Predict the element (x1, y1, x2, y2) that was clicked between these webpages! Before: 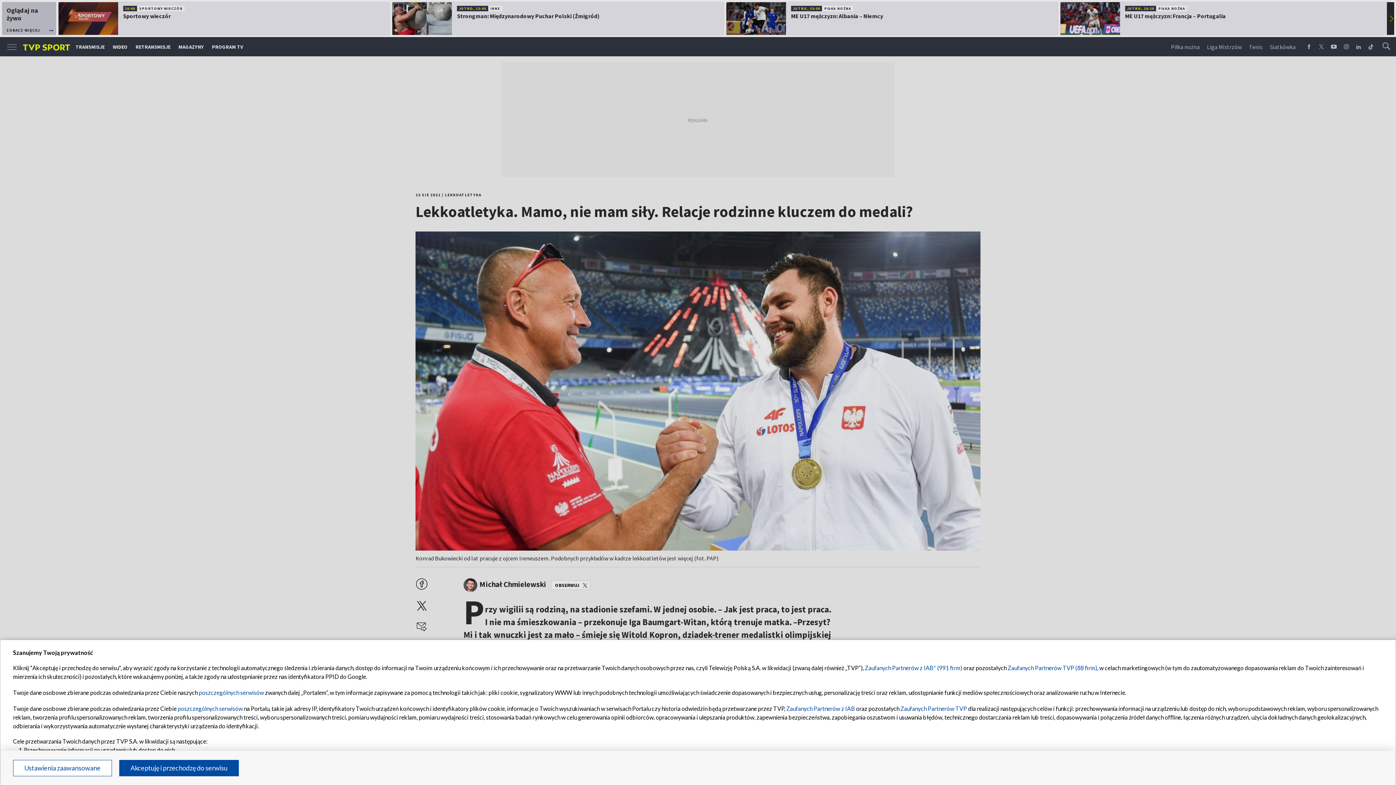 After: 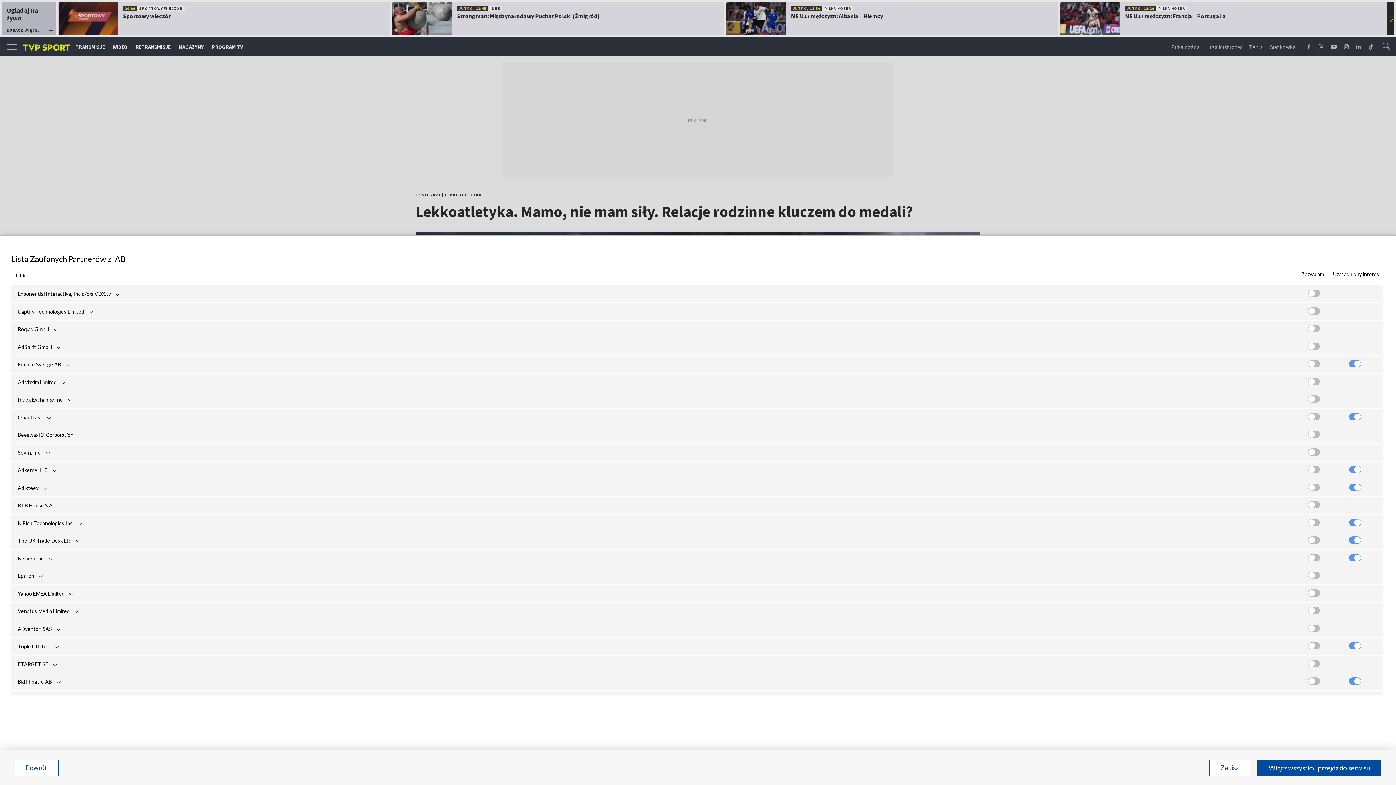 Action: label: Zaufanych Partnerów z IAB* (991 firm) bbox: (865, 664, 962, 671)